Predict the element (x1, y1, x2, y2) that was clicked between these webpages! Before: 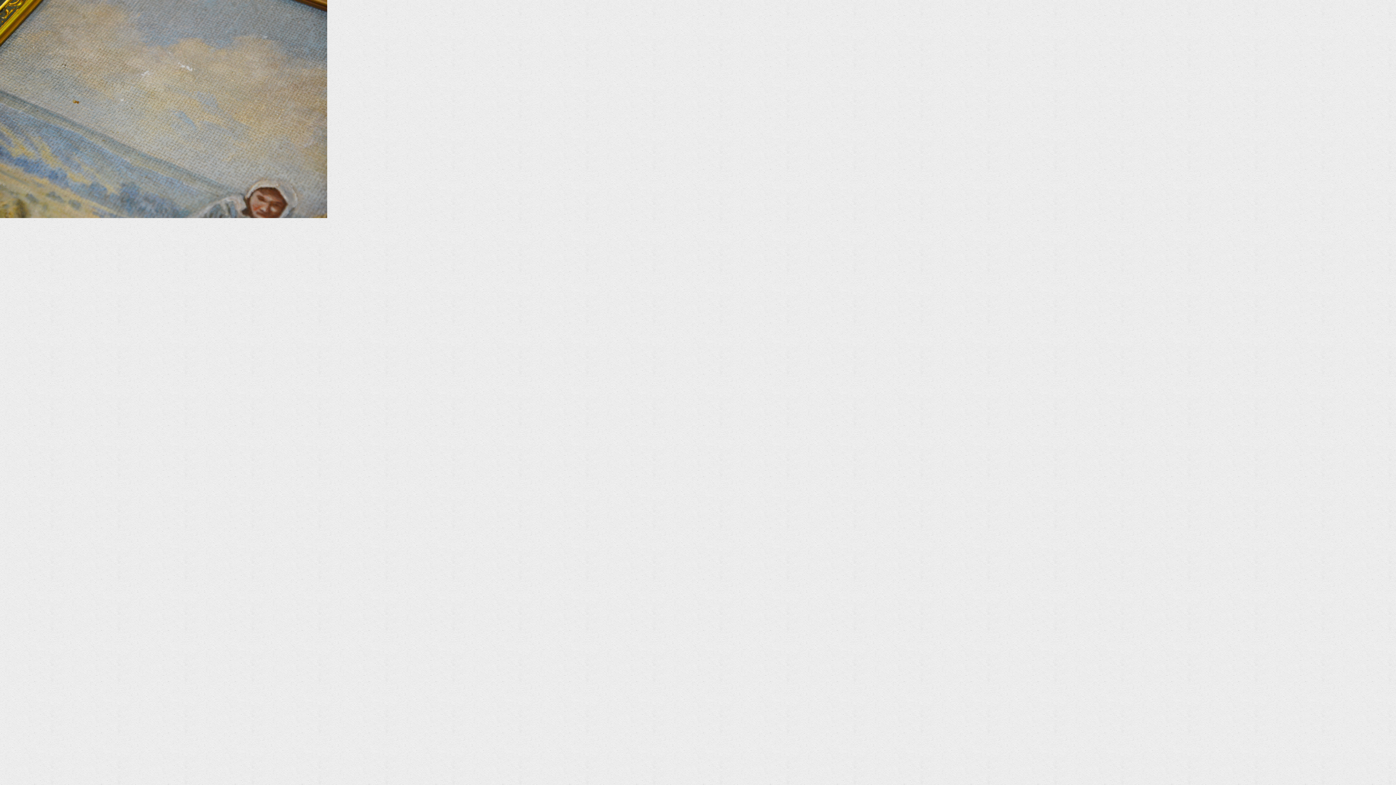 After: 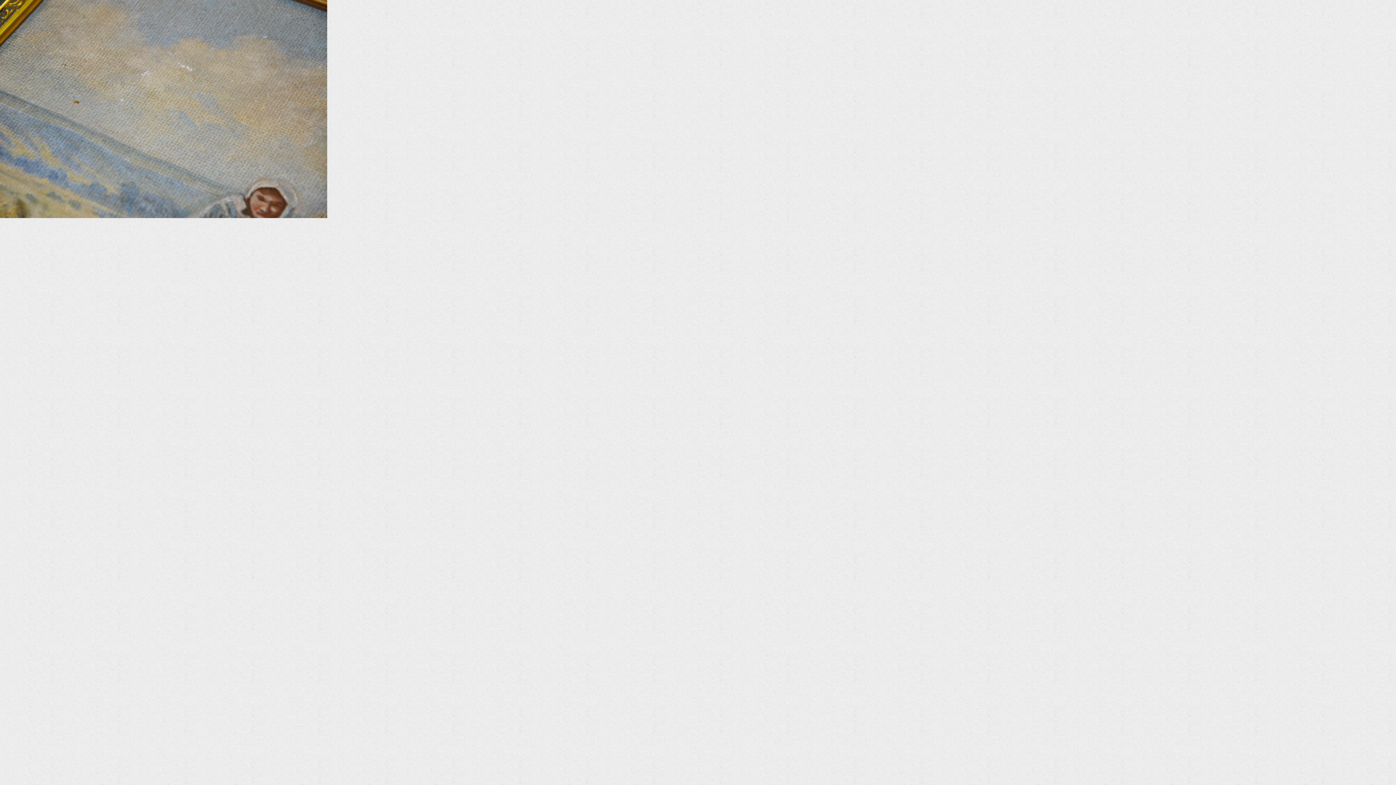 Action: bbox: (0, 212, 327, 219)